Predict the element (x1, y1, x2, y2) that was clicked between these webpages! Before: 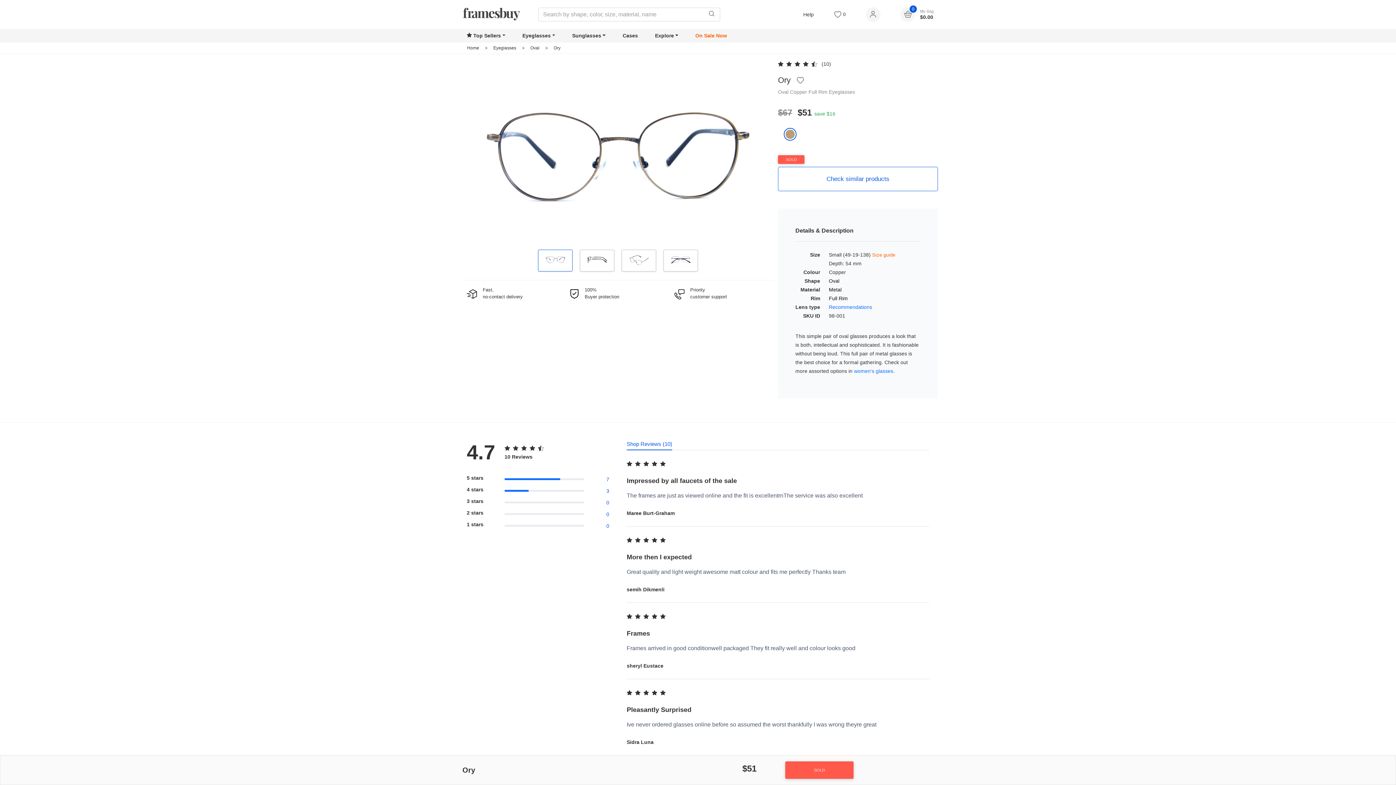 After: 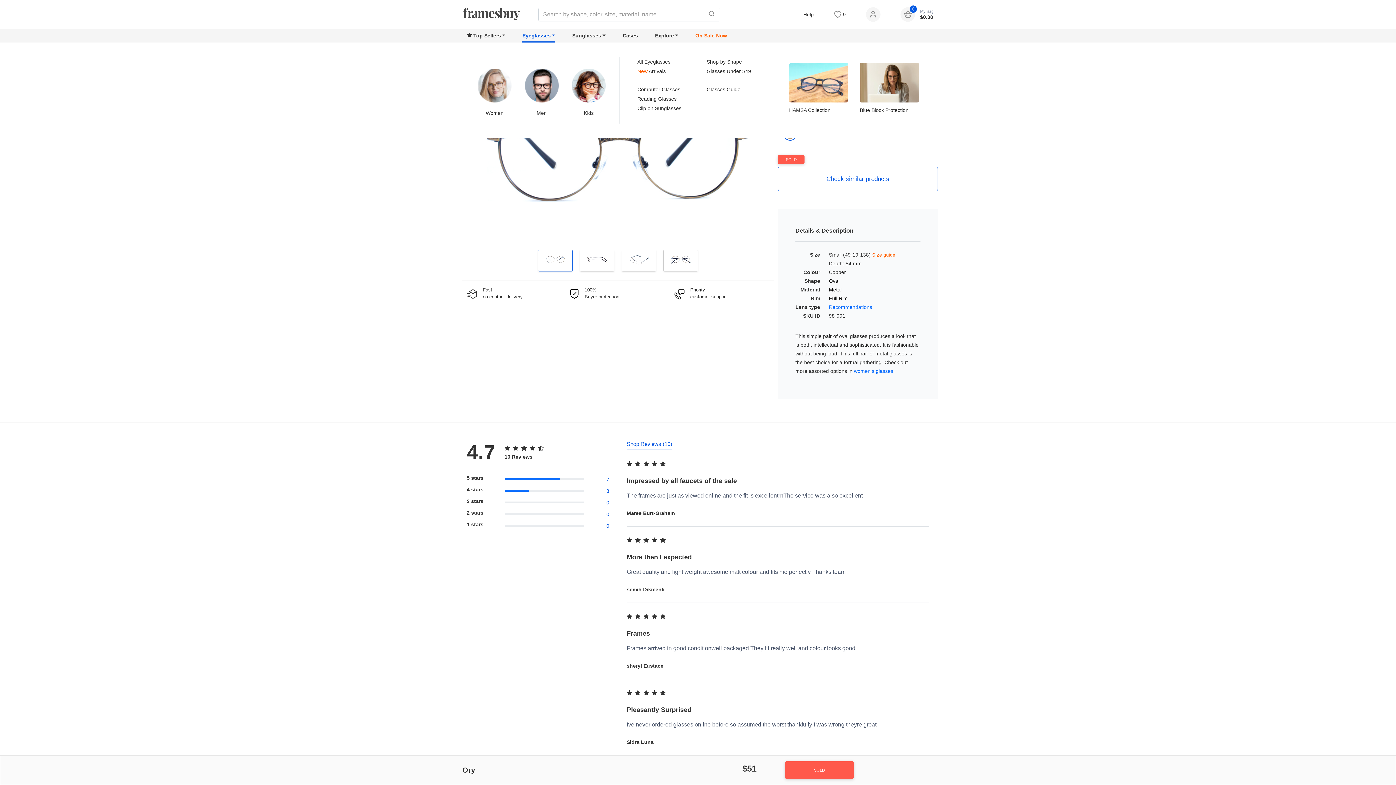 Action: label: Eyeglasses bbox: (522, 29, 555, 42)